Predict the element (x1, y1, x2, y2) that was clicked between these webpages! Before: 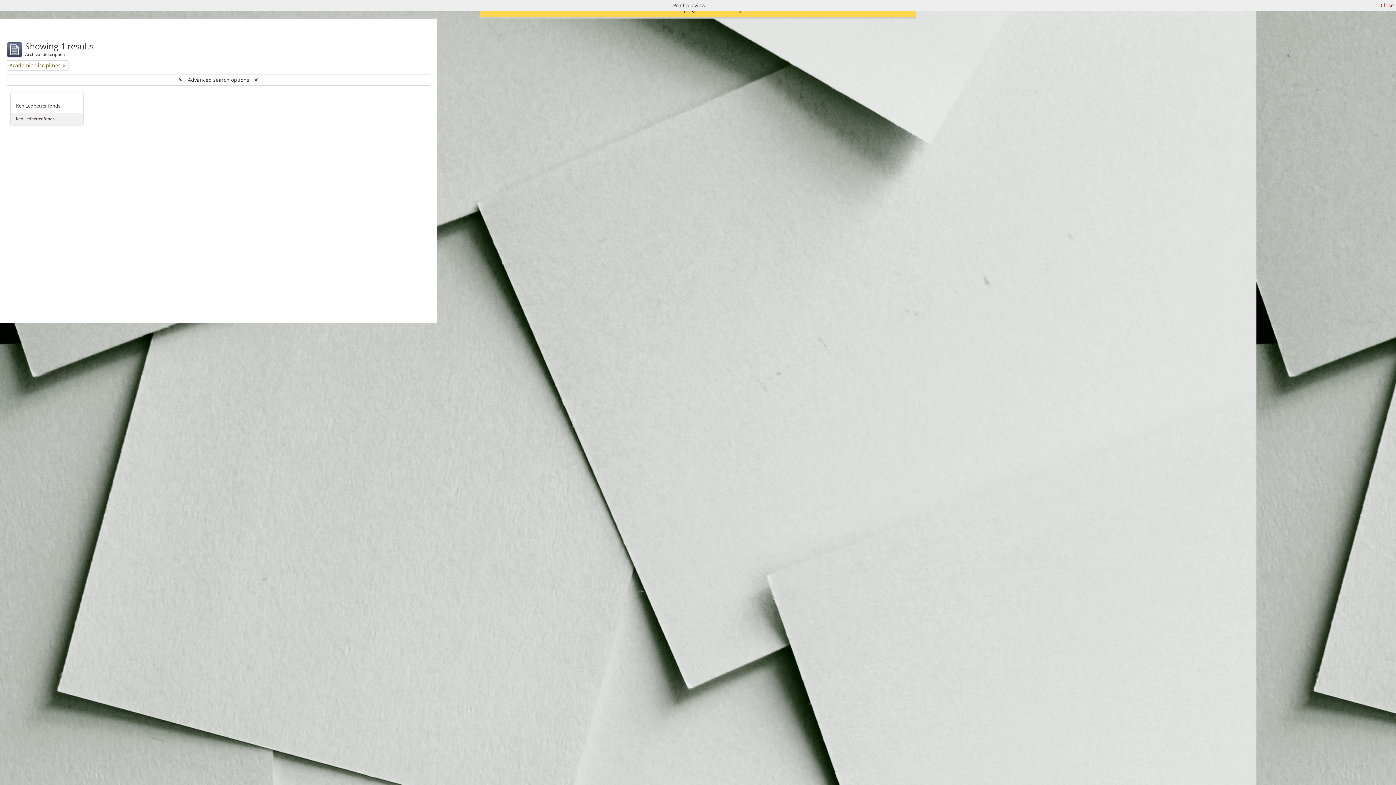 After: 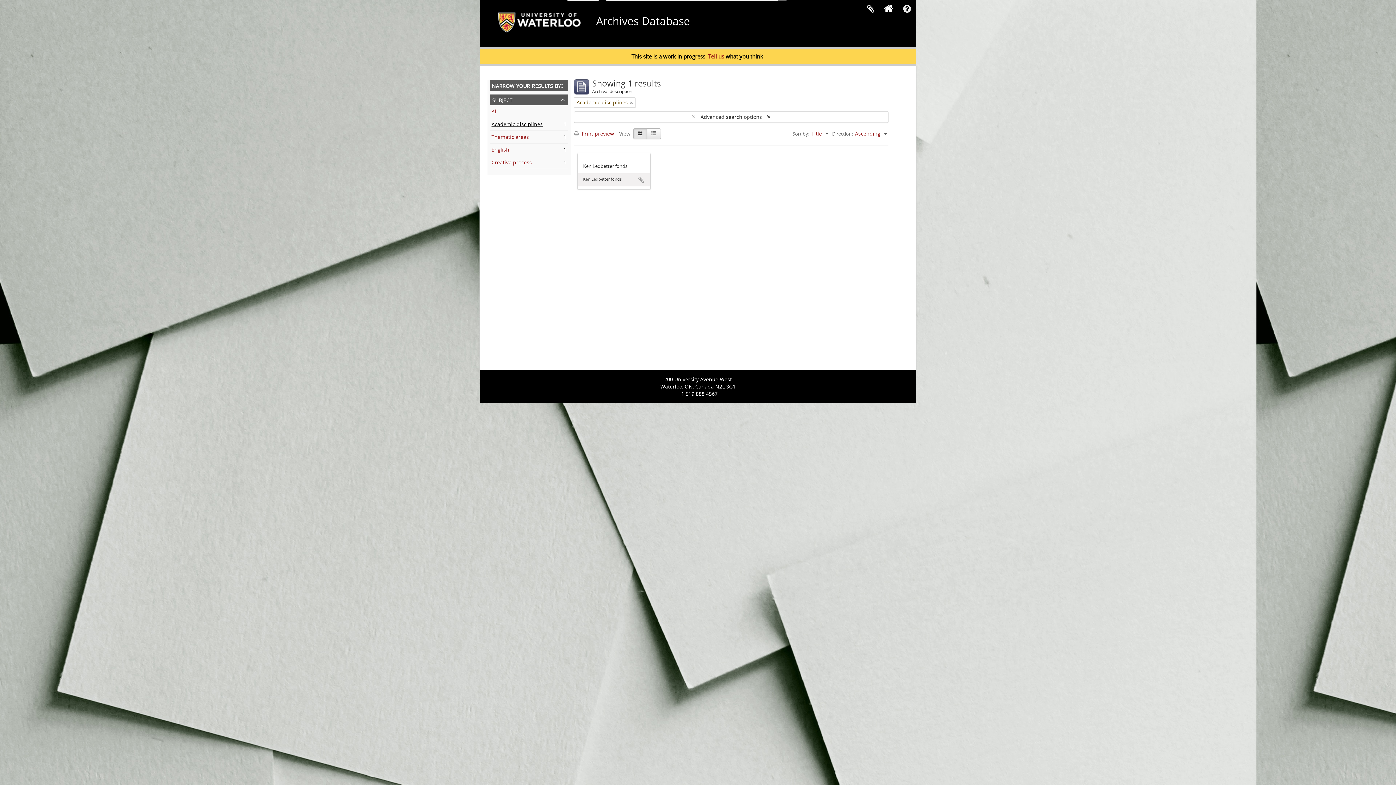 Action: label: Close bbox: (1381, 1, 1394, 9)